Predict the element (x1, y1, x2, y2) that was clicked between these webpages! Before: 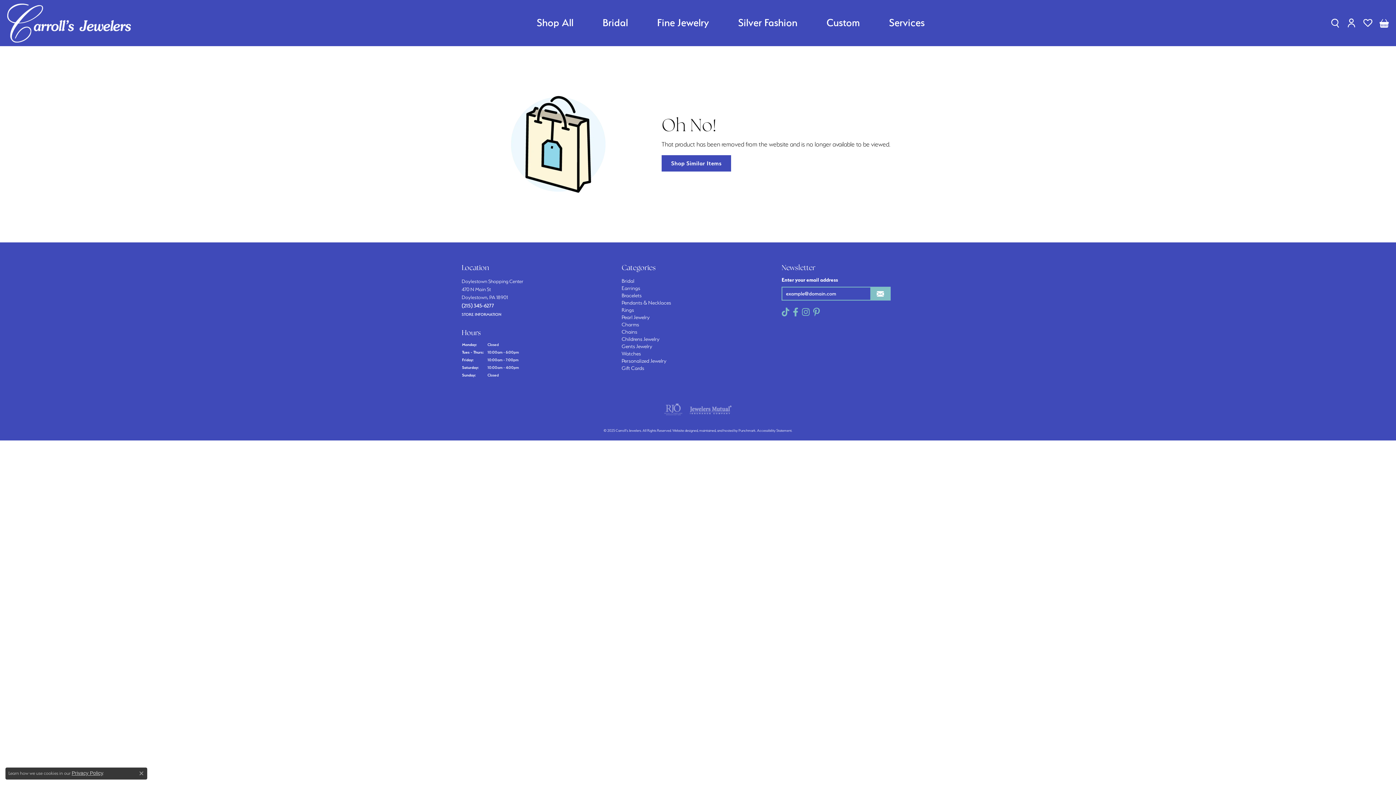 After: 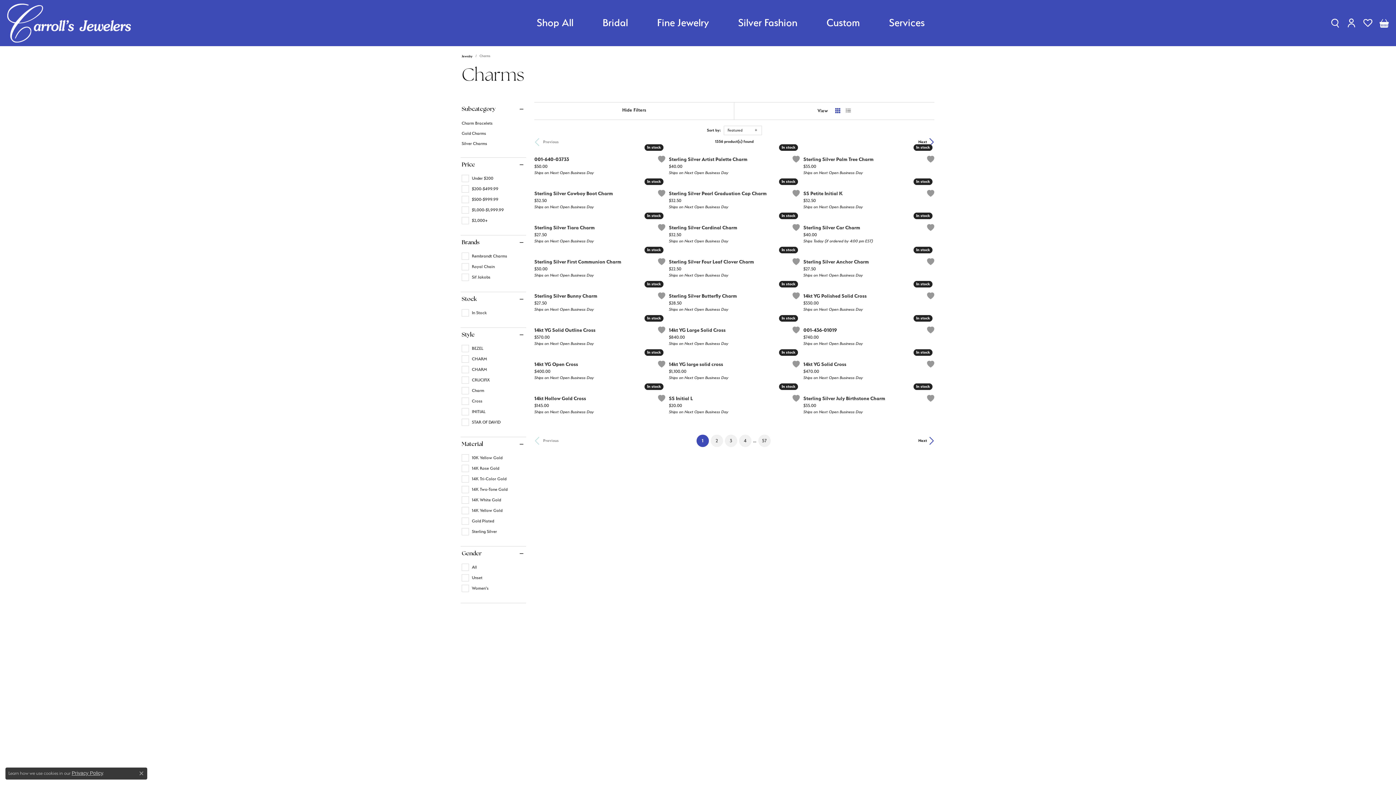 Action: bbox: (621, 321, 639, 327) label: Charms